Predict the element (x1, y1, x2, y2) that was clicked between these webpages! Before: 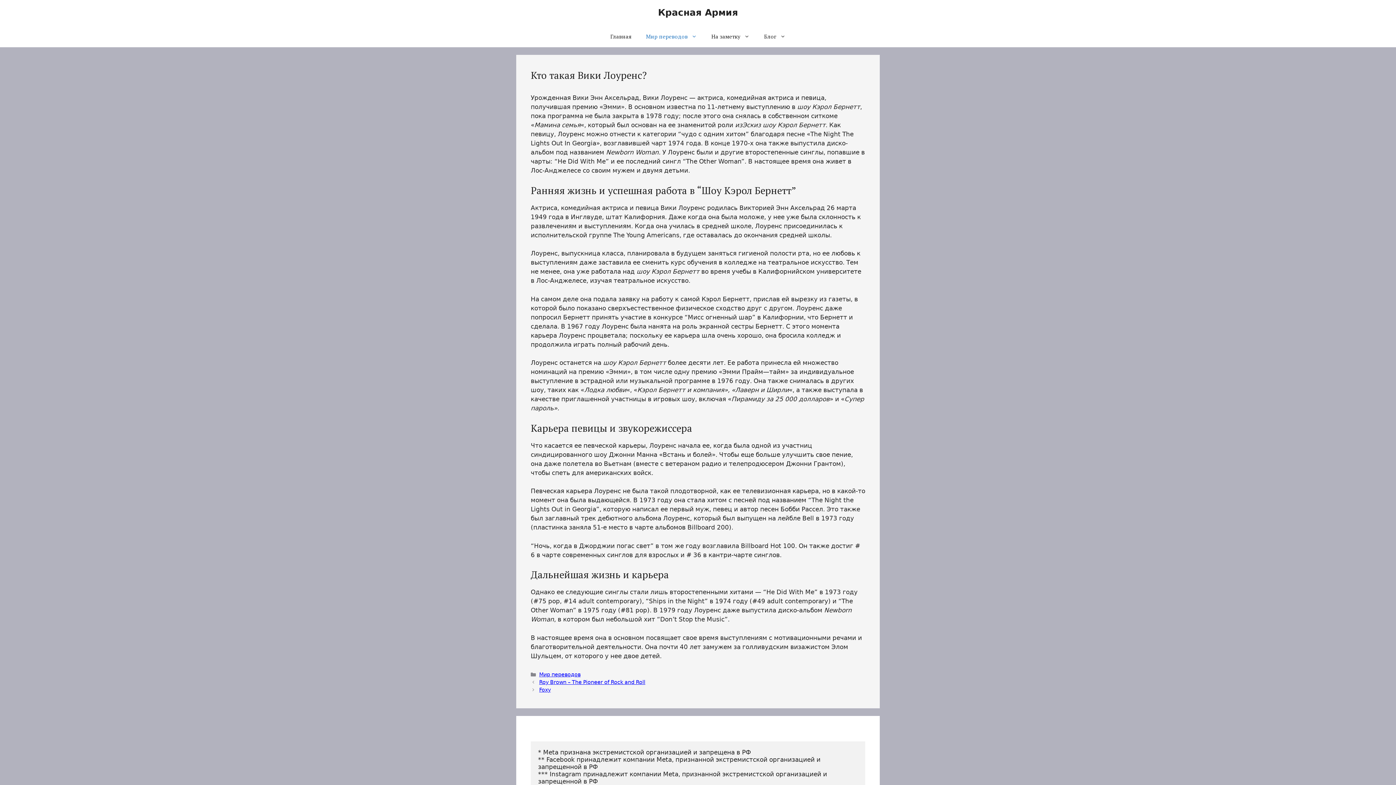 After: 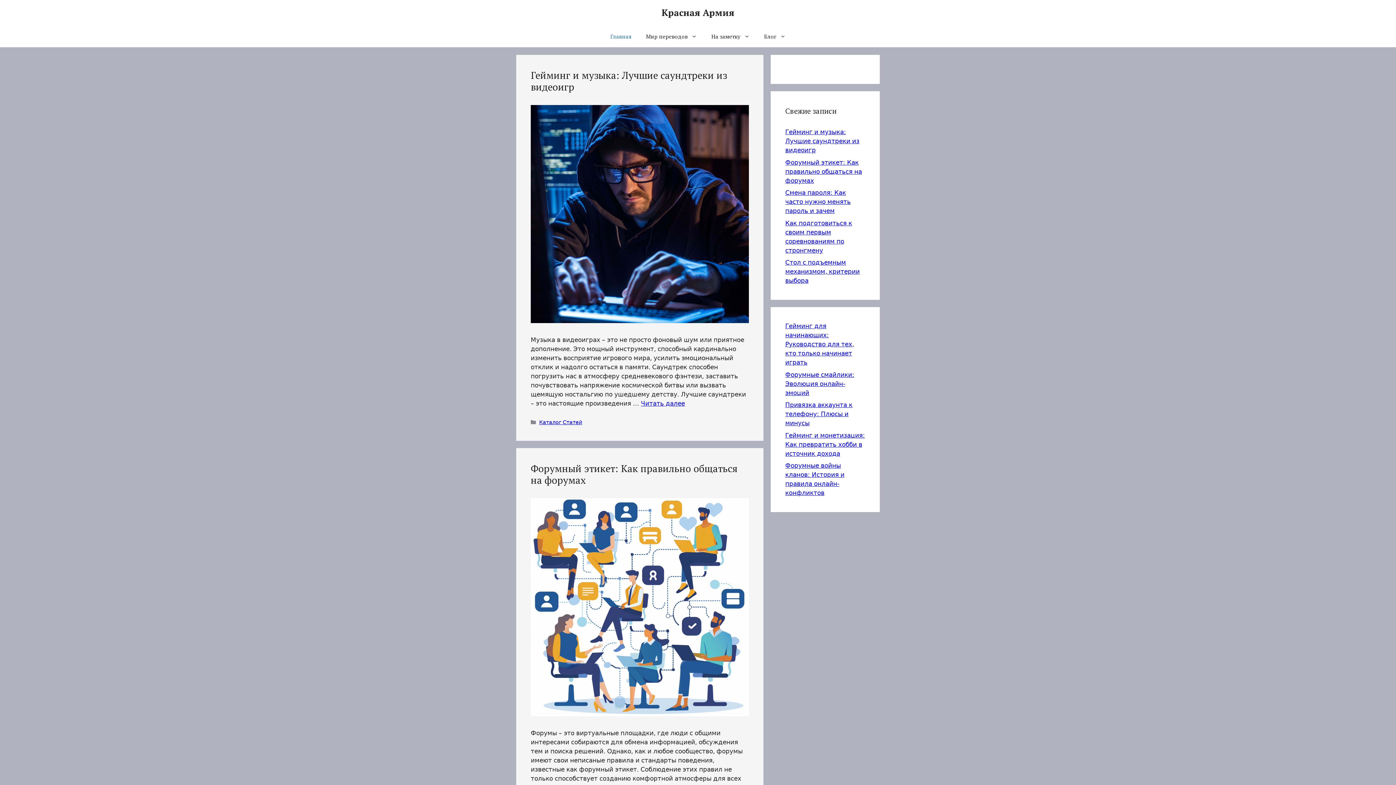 Action: label: Красная Армия bbox: (658, 7, 738, 17)